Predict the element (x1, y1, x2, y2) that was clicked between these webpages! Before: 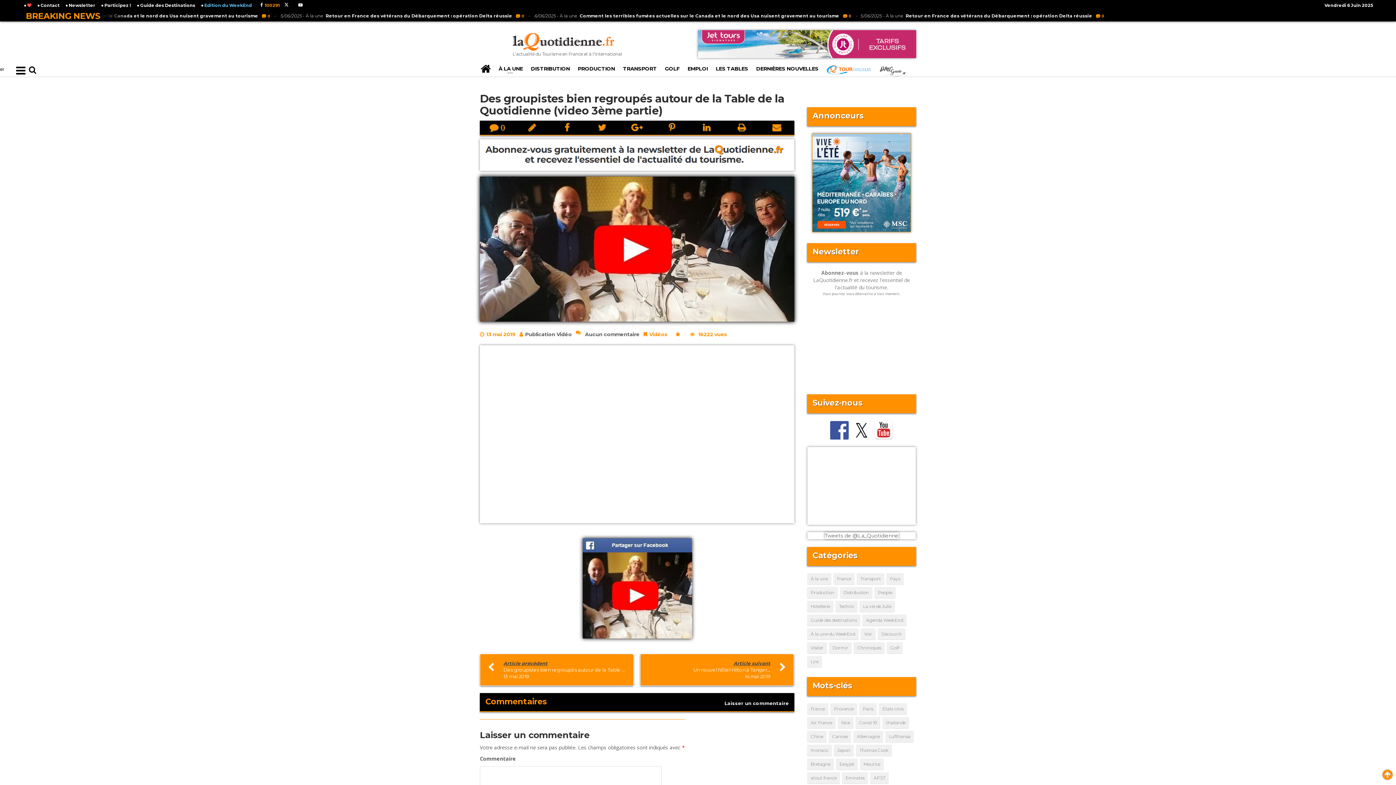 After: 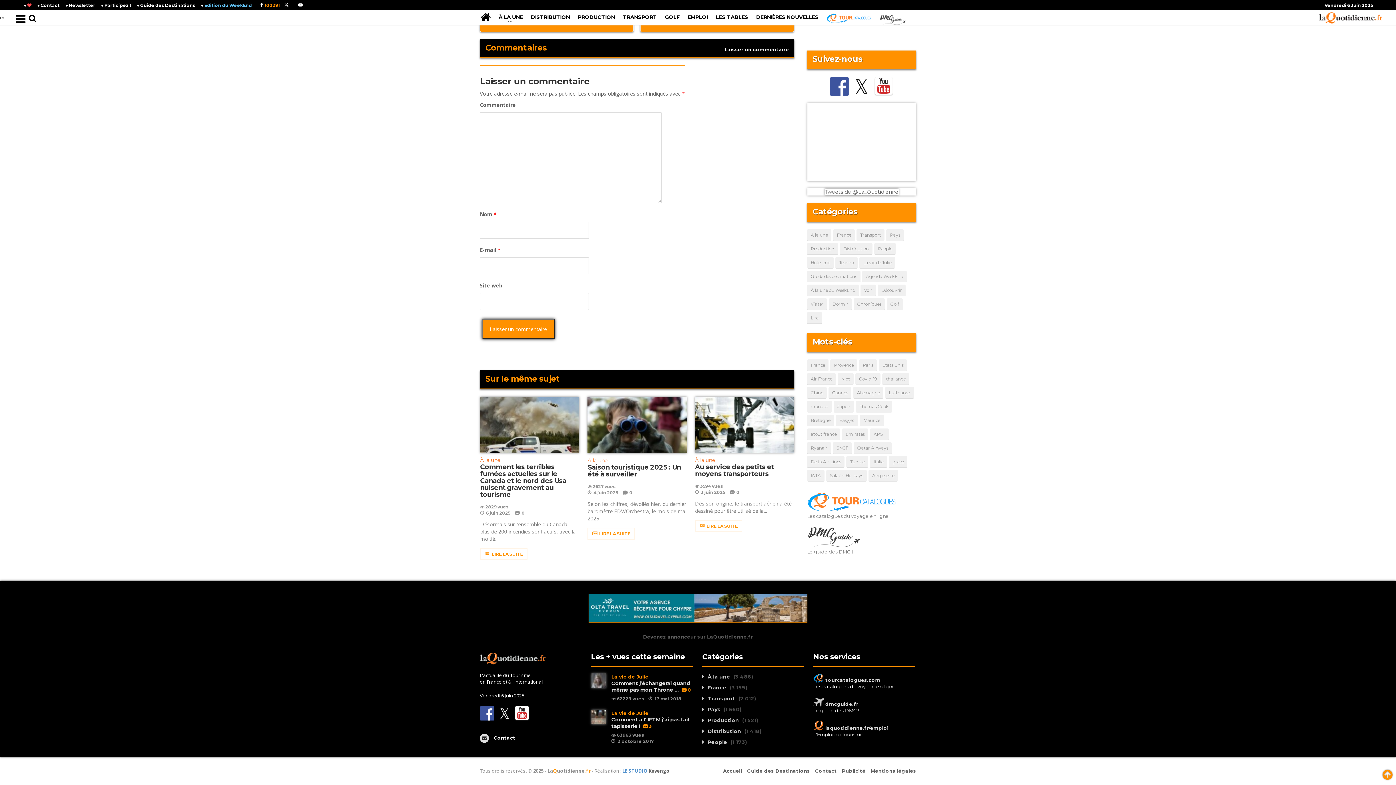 Action: bbox: (642, 8, 651, 24) label: 0